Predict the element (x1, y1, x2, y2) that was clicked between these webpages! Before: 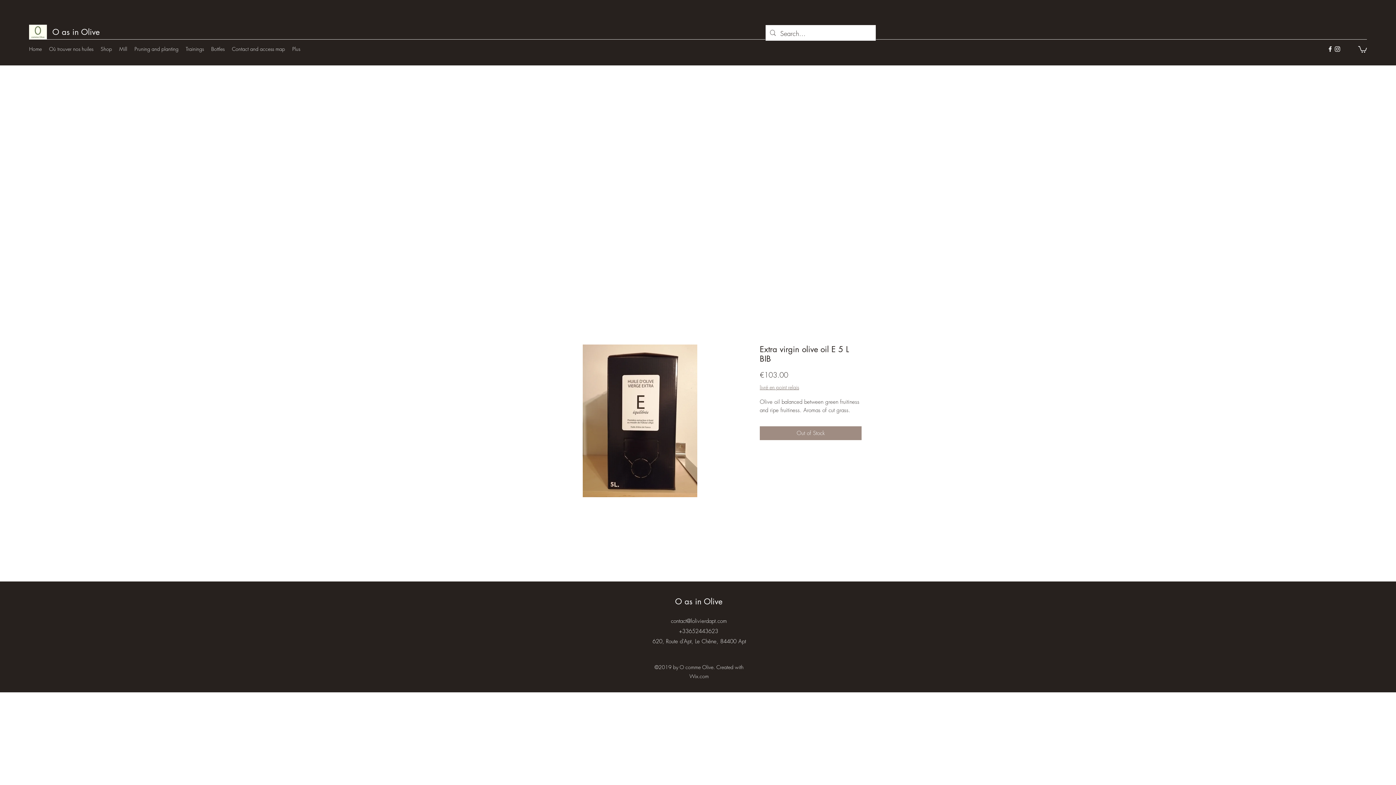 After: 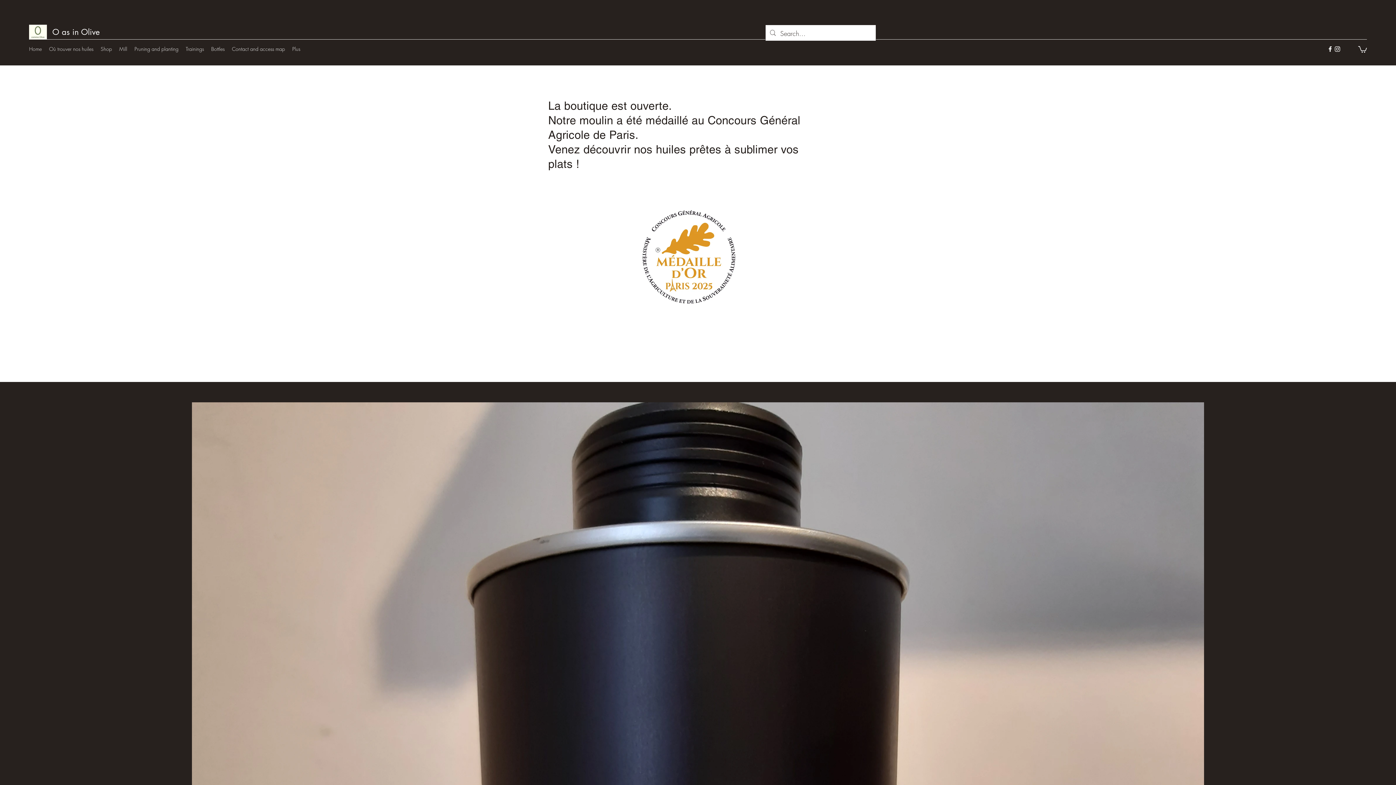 Action: bbox: (675, 596, 722, 606) label: O as in Olive